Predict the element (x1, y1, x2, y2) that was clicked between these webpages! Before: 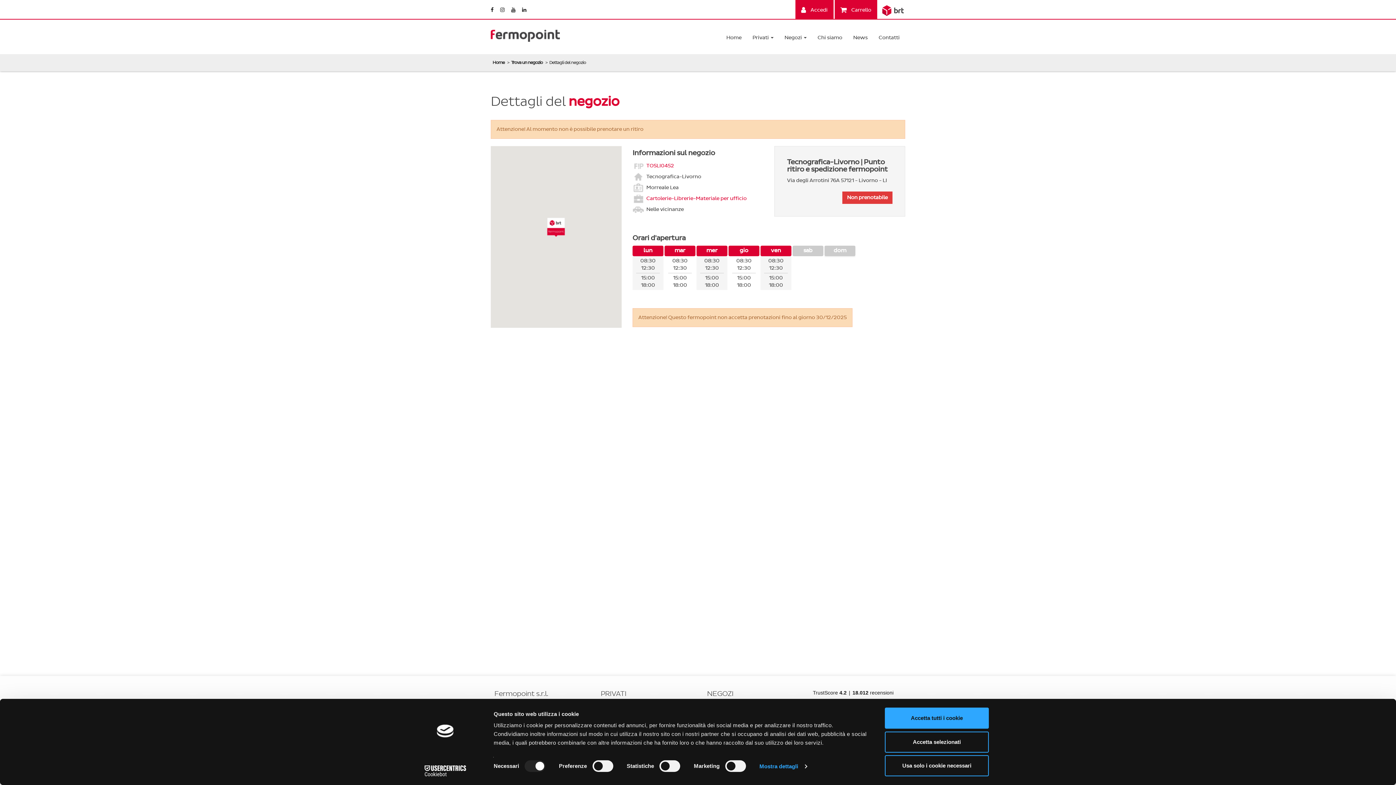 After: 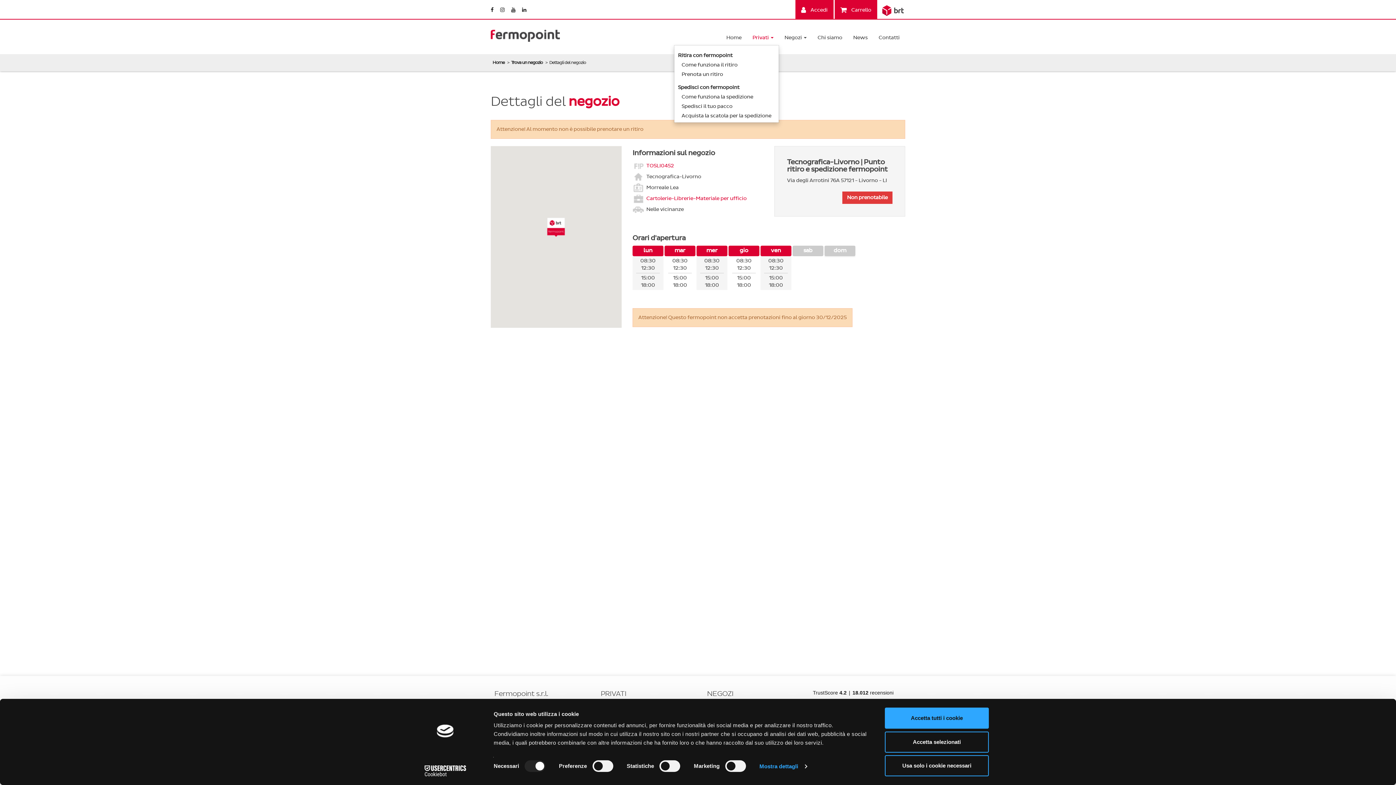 Action: bbox: (747, 21, 779, 54) label: Privati 